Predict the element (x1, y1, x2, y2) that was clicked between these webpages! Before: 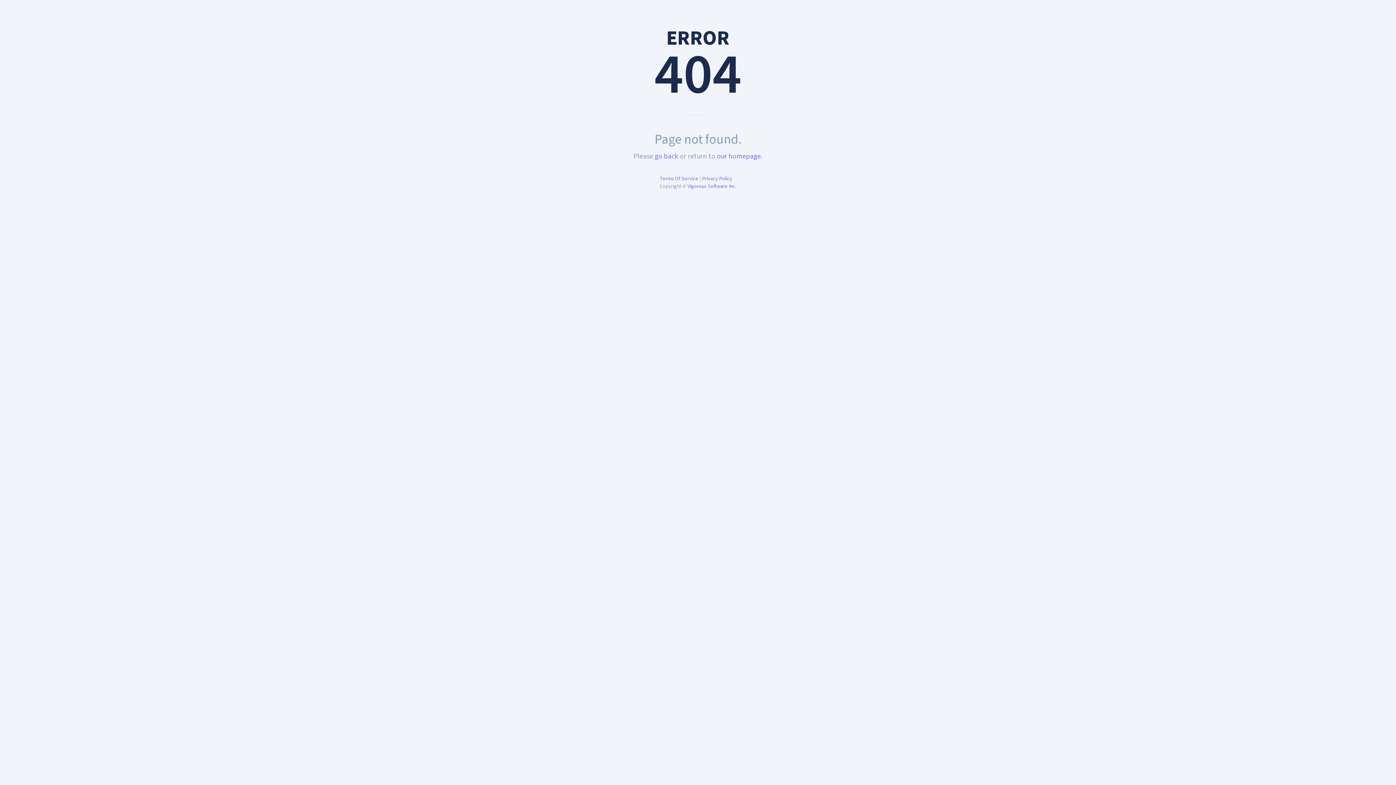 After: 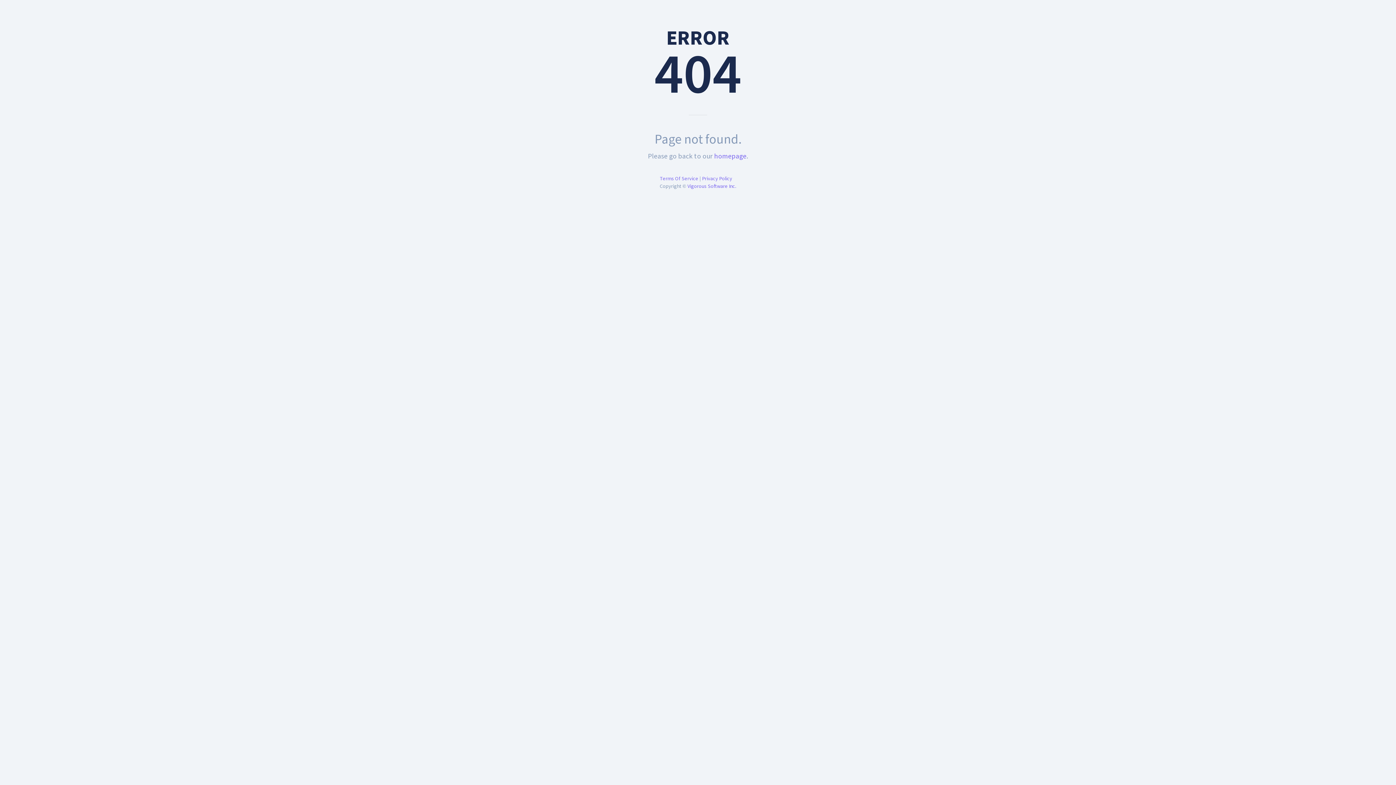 Action: label: Terms Of Service bbox: (660, 174, 698, 182)